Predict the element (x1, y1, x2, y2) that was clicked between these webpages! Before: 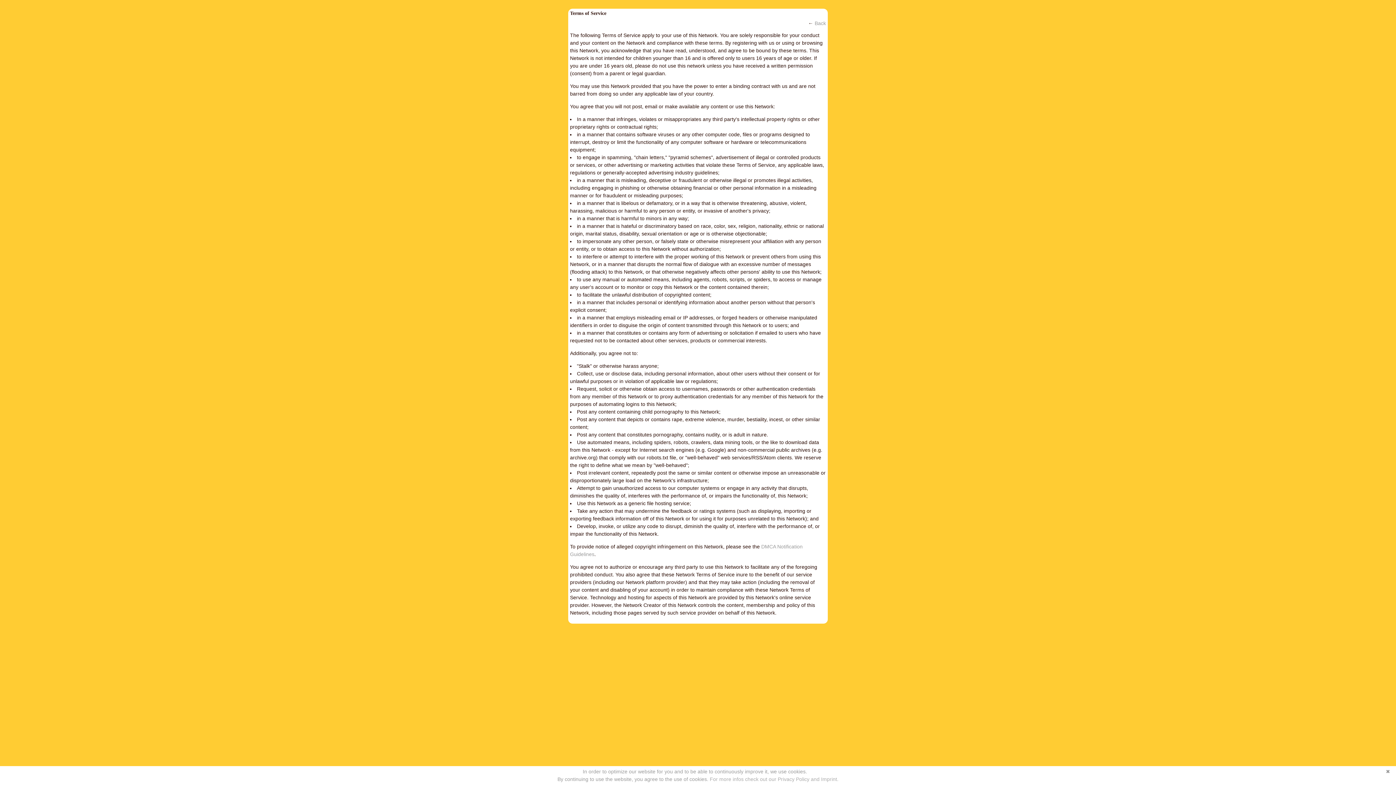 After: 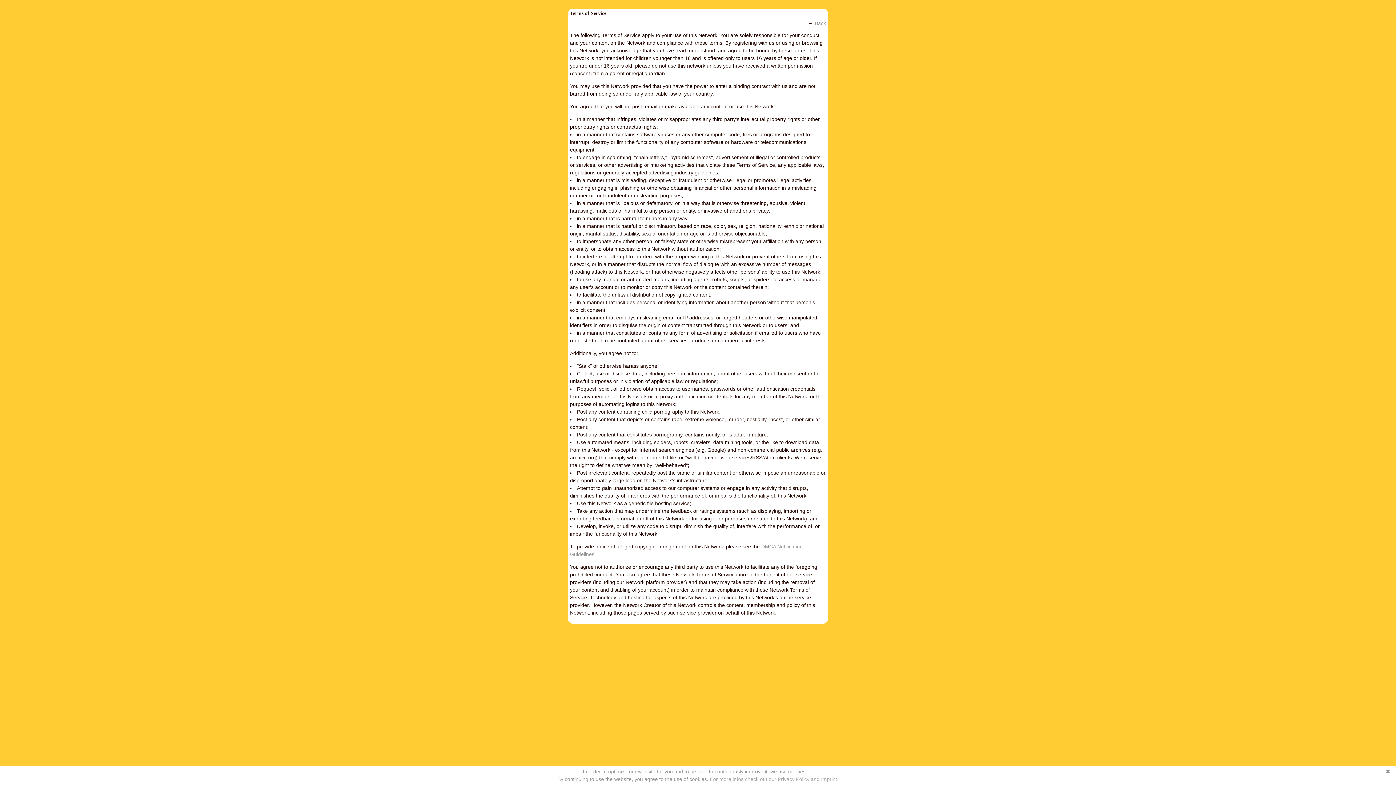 Action: bbox: (710, 776, 838, 782) label: For more infos check out our Privacy Policy and Imprint.